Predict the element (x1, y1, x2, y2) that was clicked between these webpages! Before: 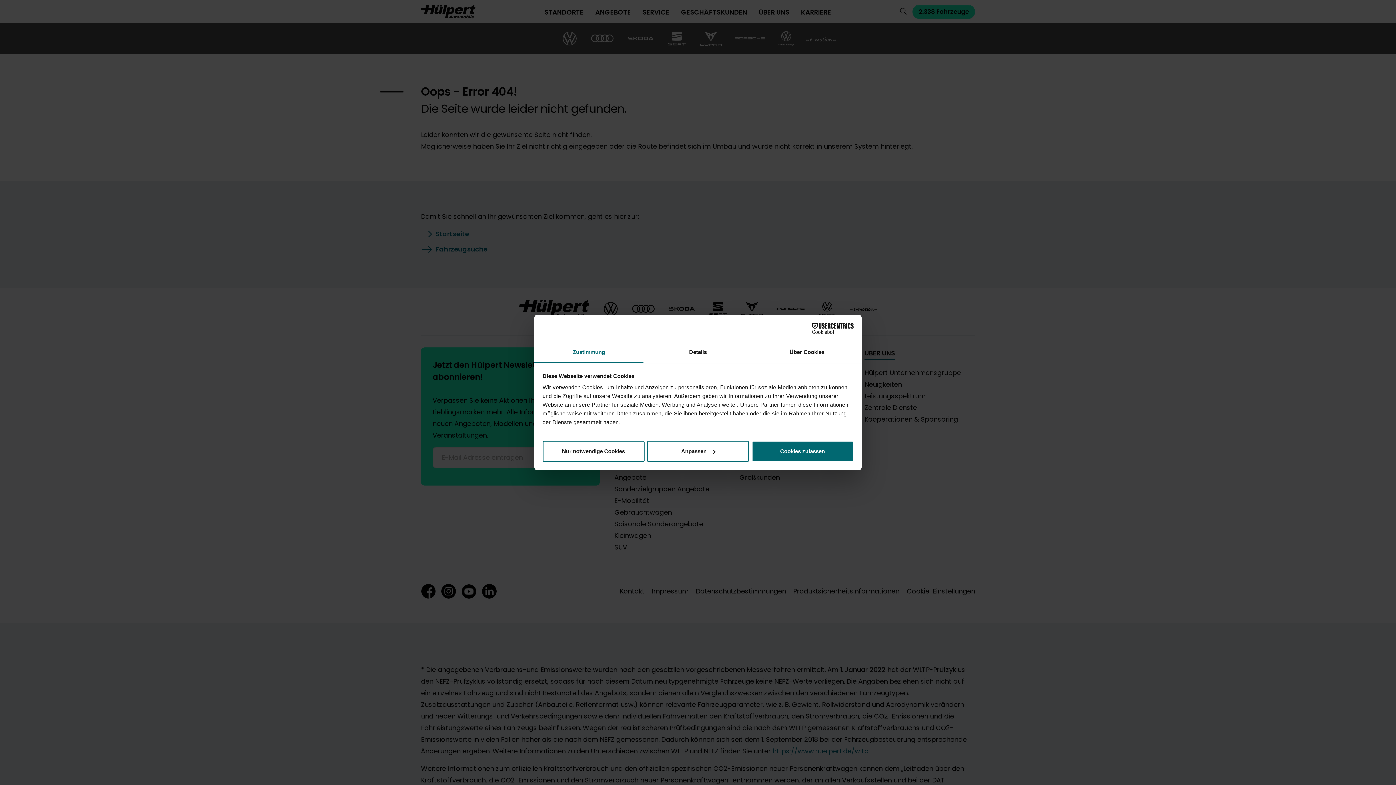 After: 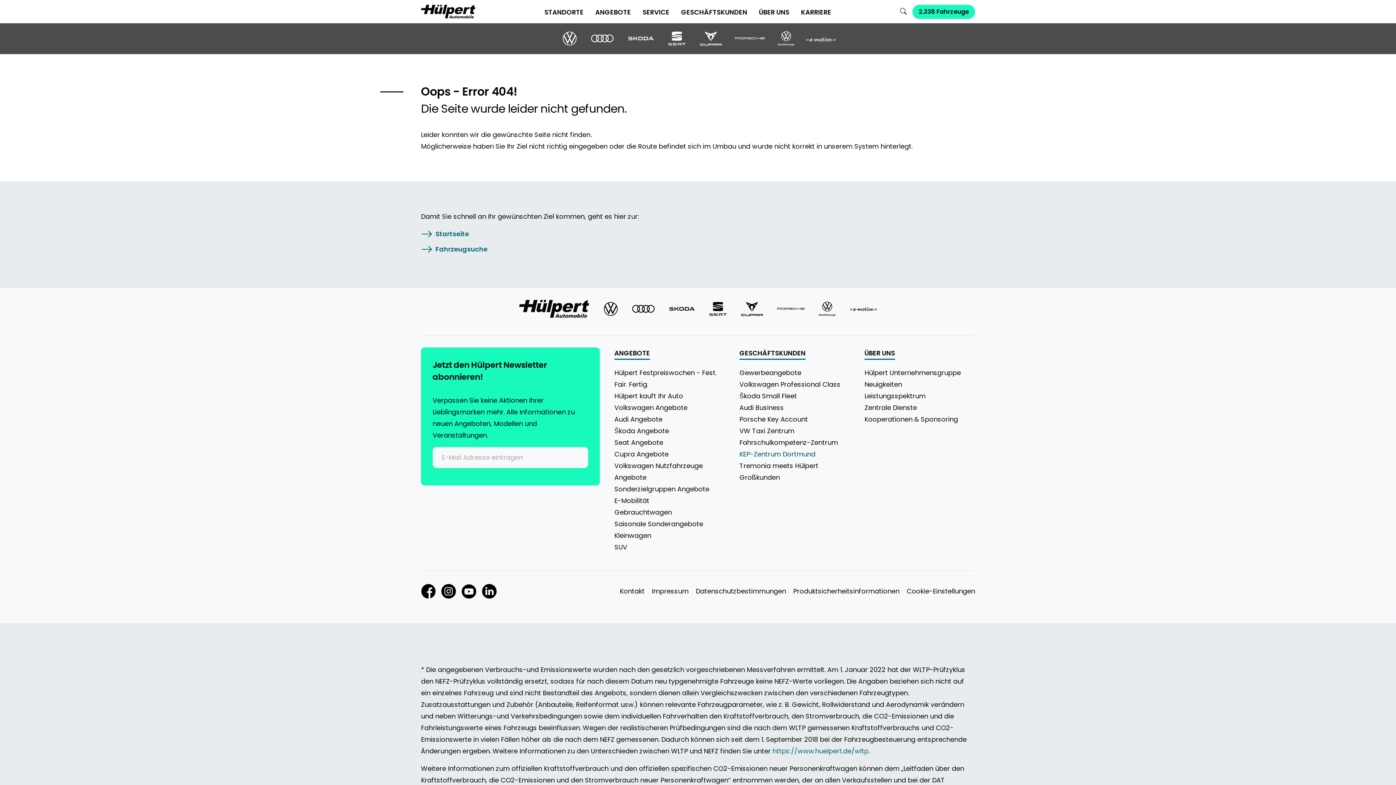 Action: label: Cookies zulassen bbox: (751, 440, 853, 462)